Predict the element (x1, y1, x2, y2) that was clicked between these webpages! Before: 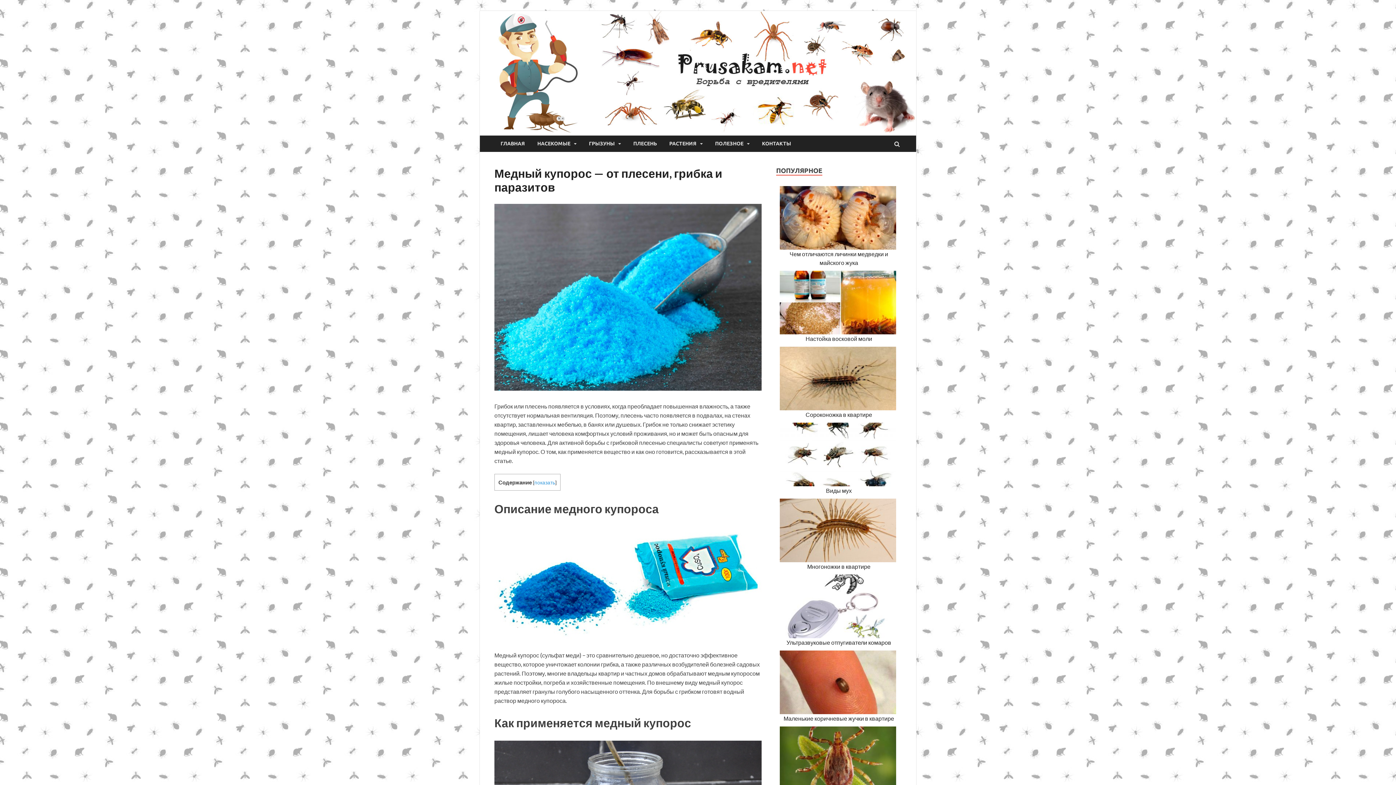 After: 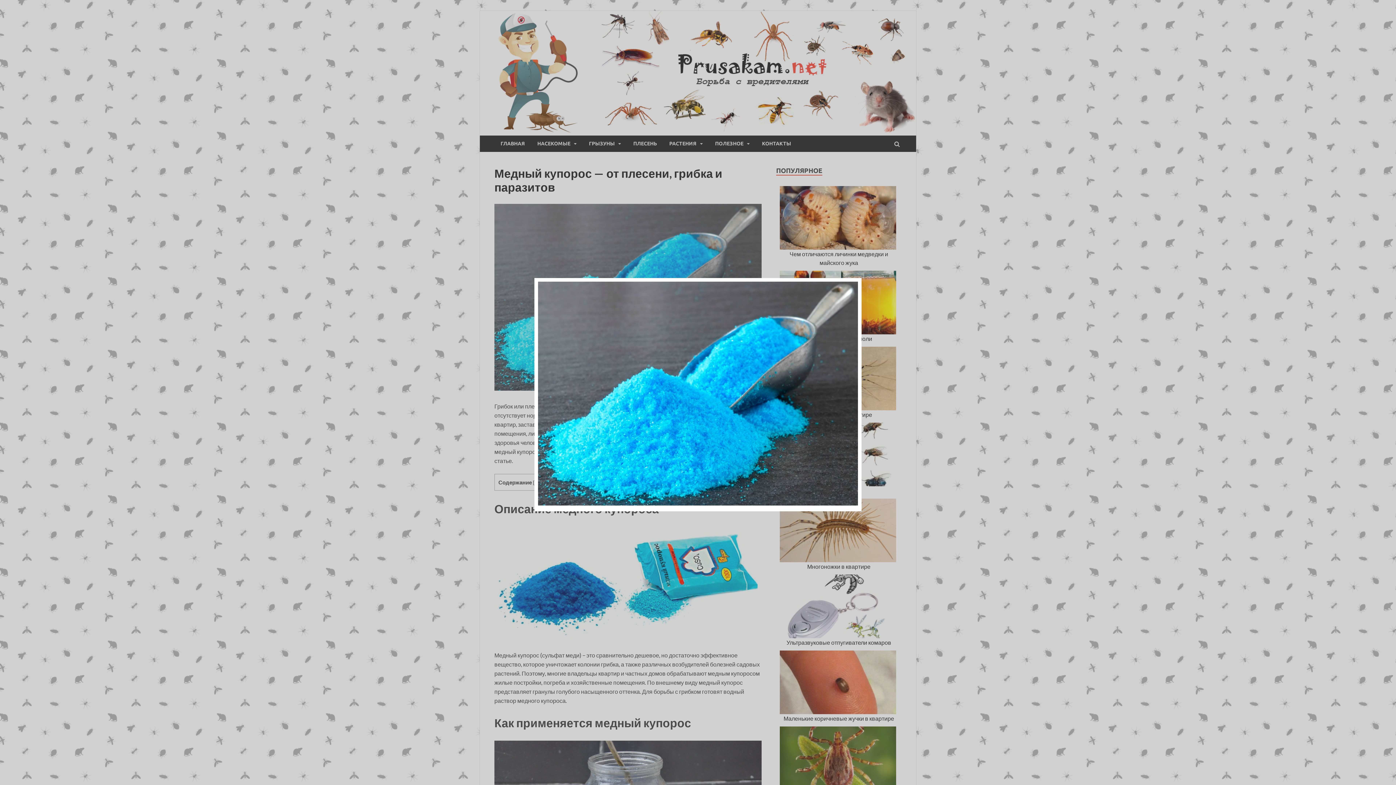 Action: bbox: (494, 385, 761, 392)